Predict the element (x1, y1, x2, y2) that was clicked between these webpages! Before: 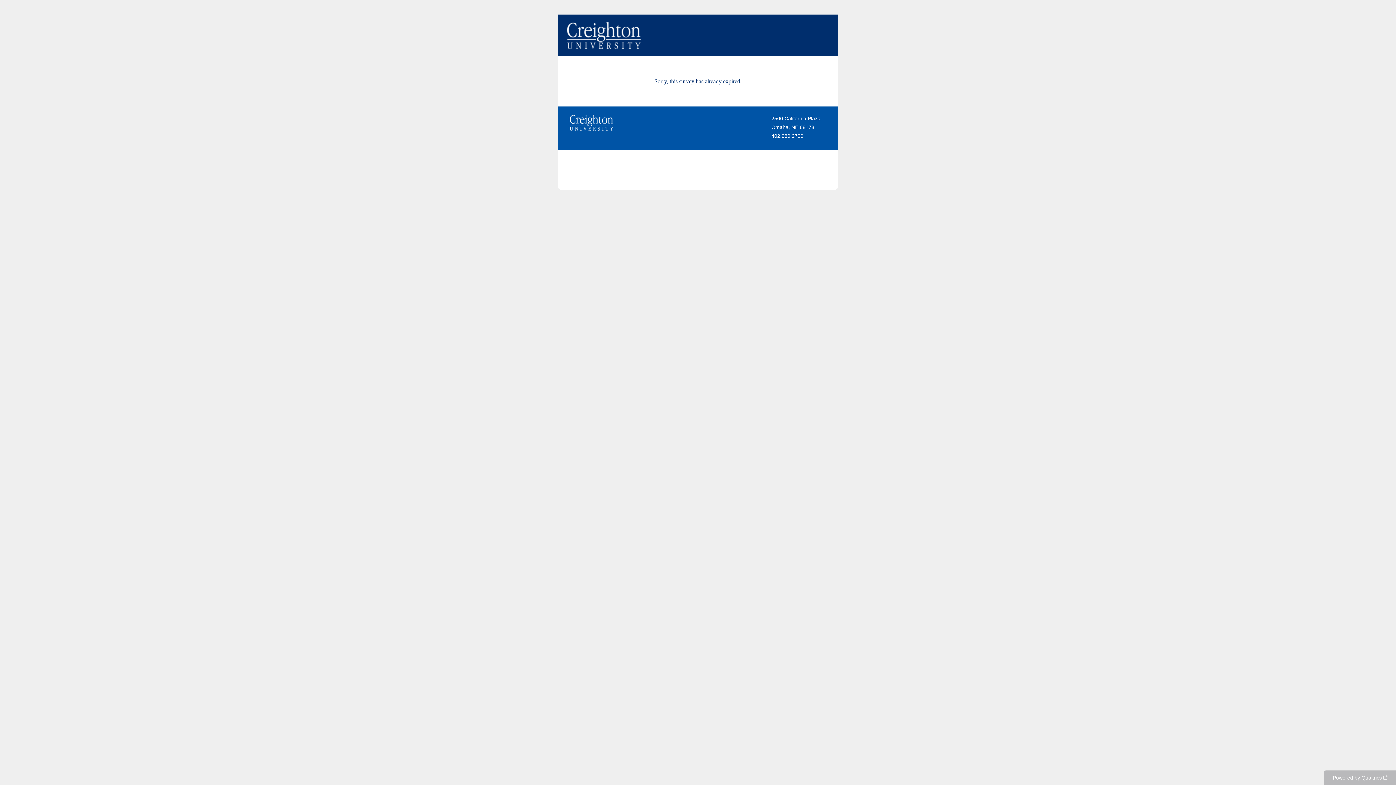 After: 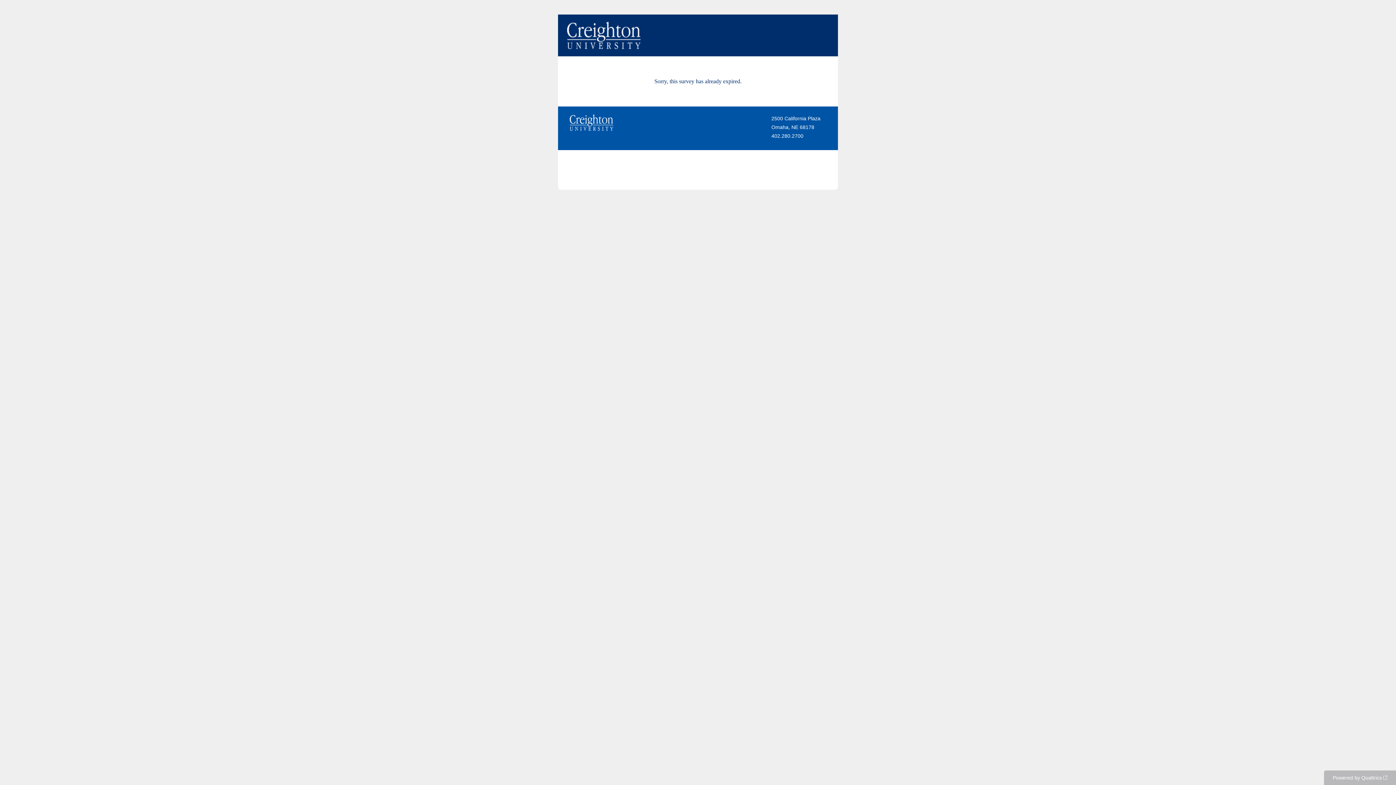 Action: bbox: (569, 114, 613, 130)